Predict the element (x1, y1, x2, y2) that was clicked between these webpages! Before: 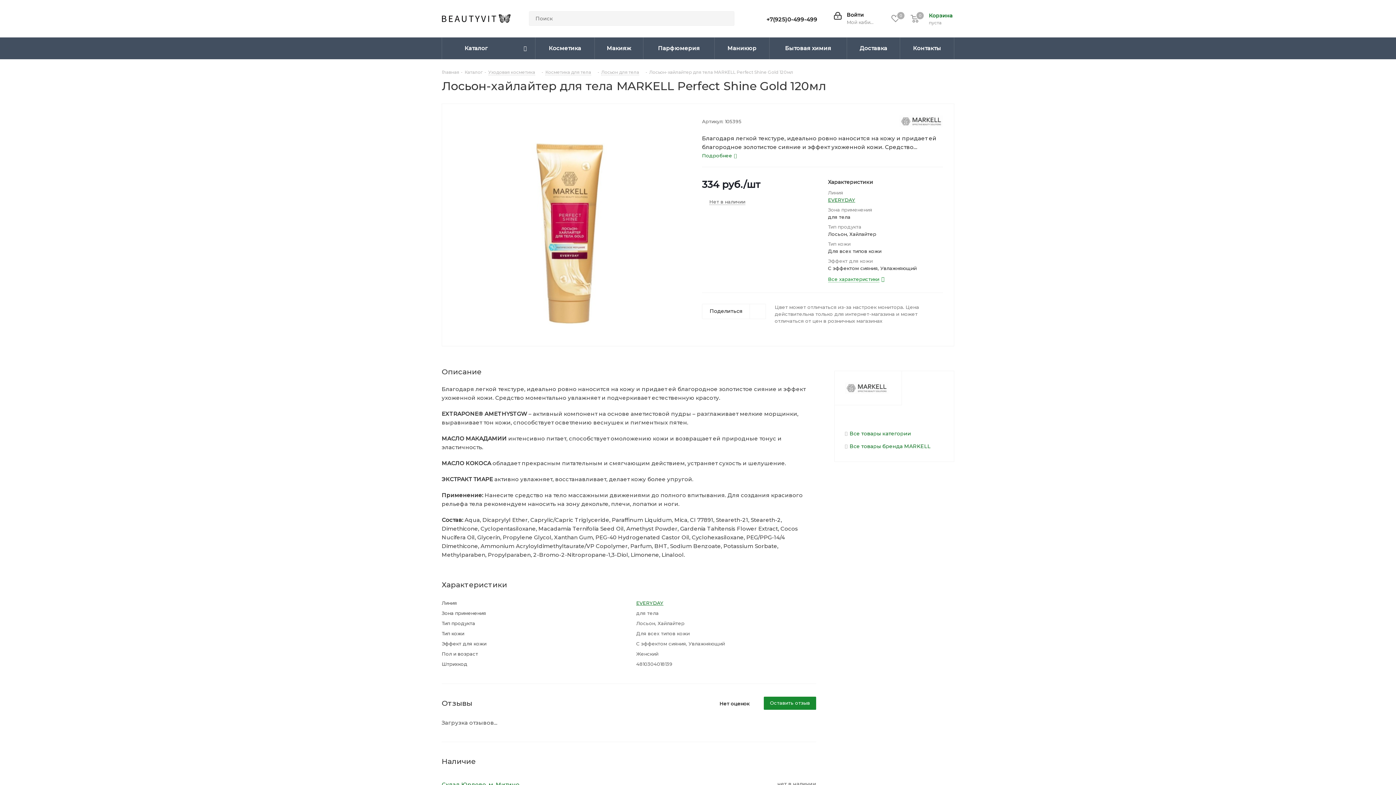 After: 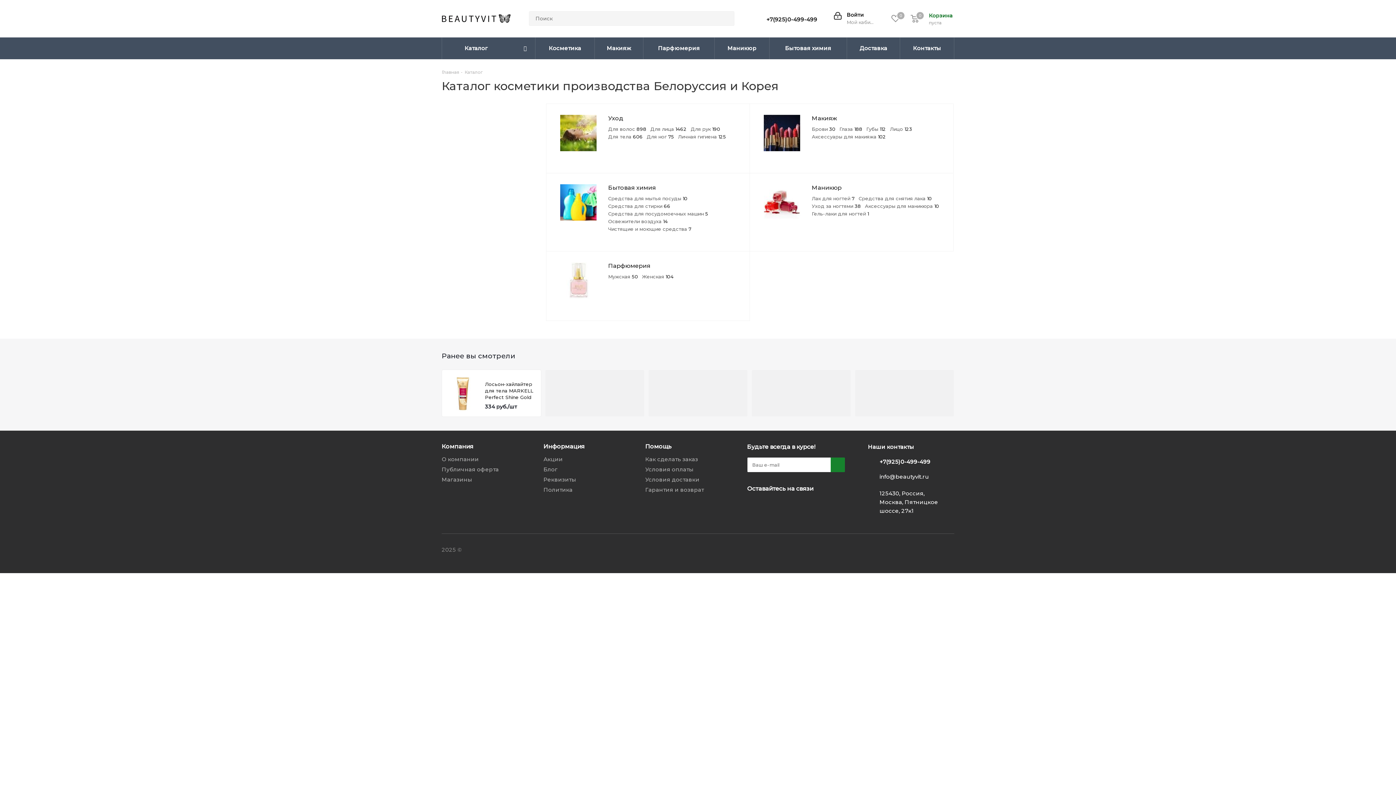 Action: label: Каталог bbox: (442, 37, 535, 59)